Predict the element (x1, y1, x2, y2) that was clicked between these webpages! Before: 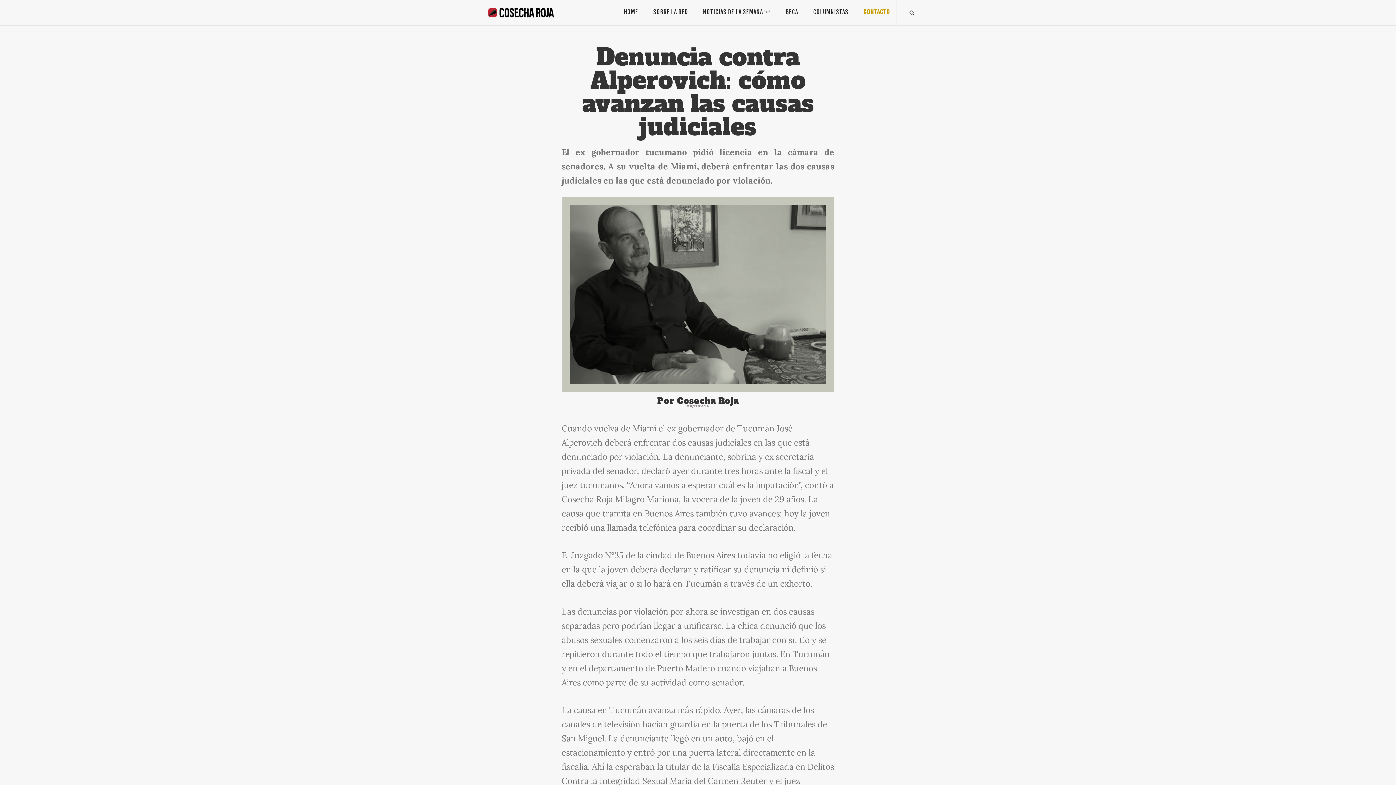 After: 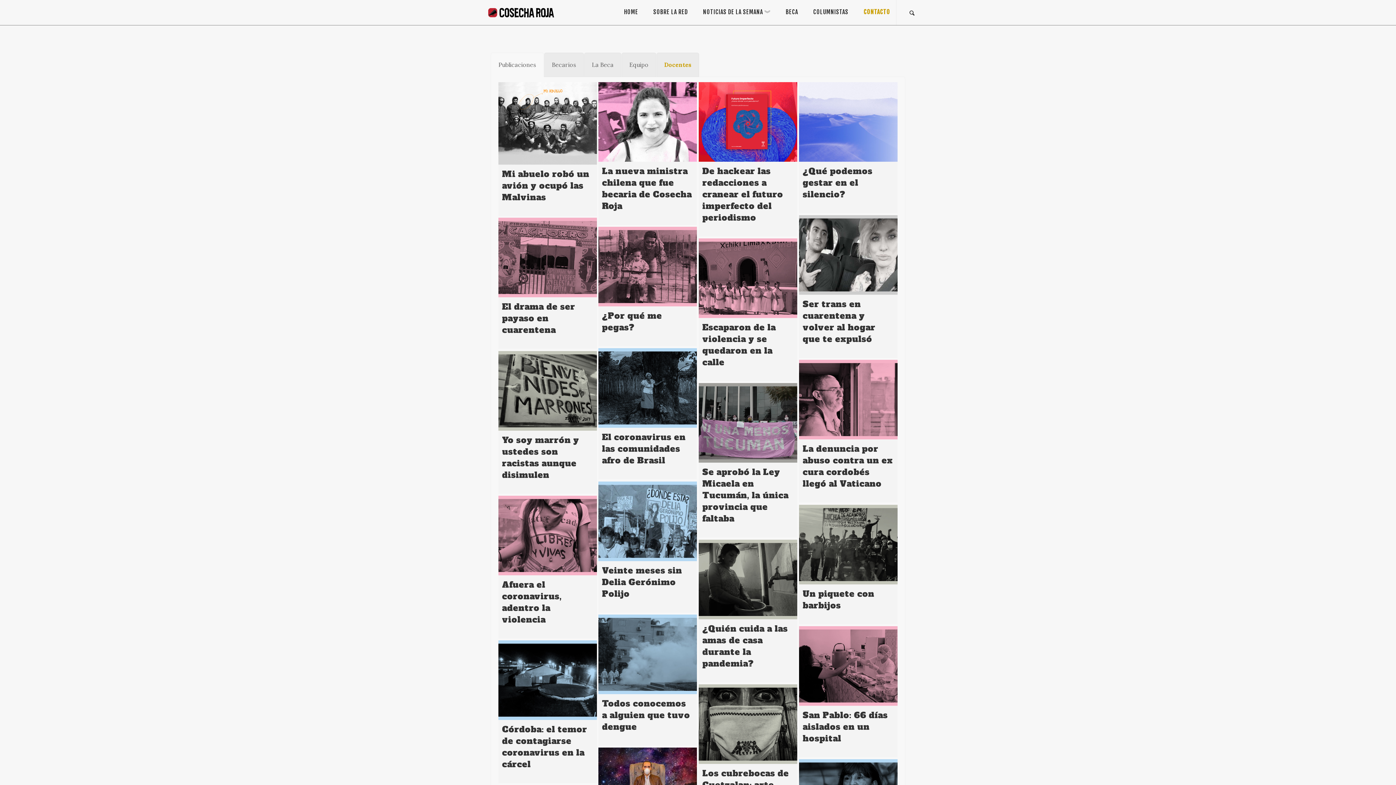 Action: bbox: (778, 0, 805, 24) label: BECA